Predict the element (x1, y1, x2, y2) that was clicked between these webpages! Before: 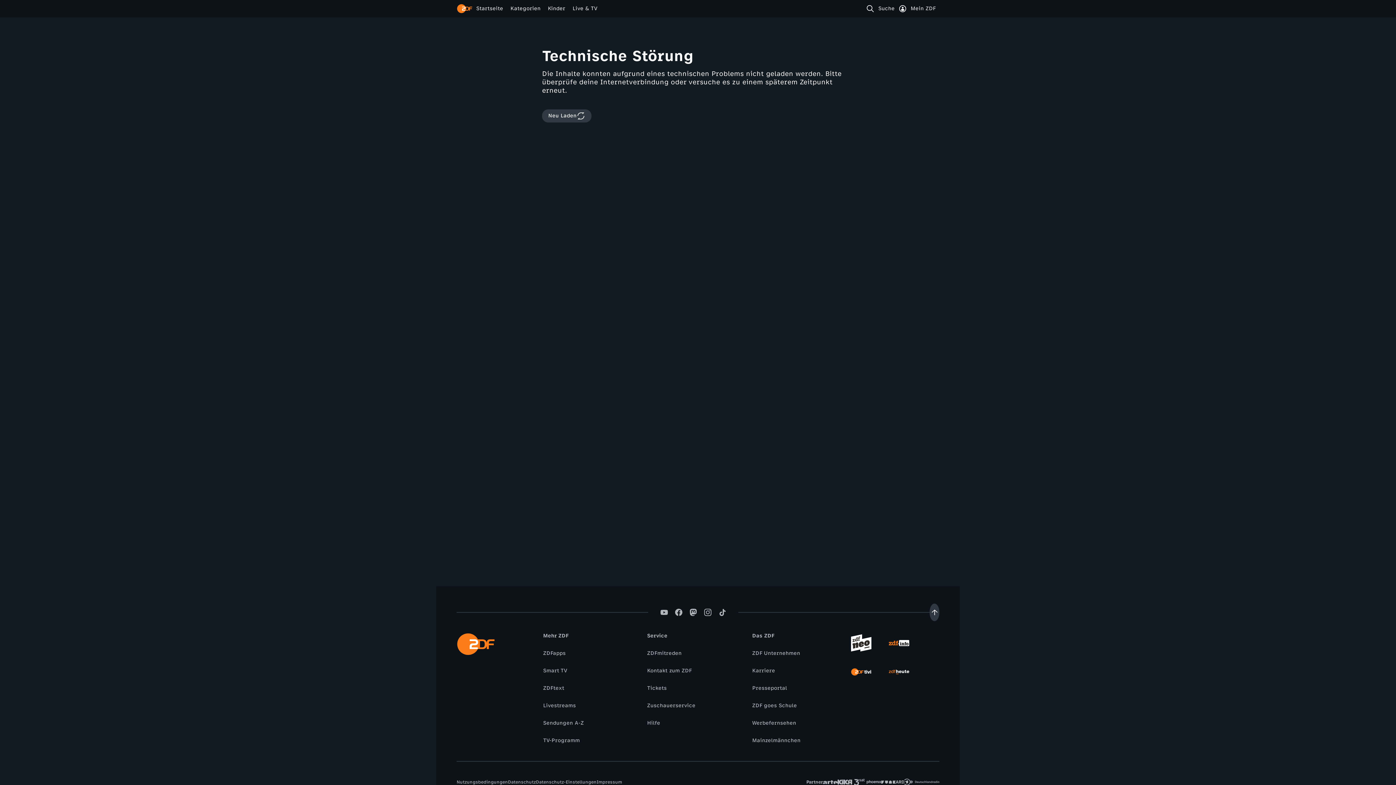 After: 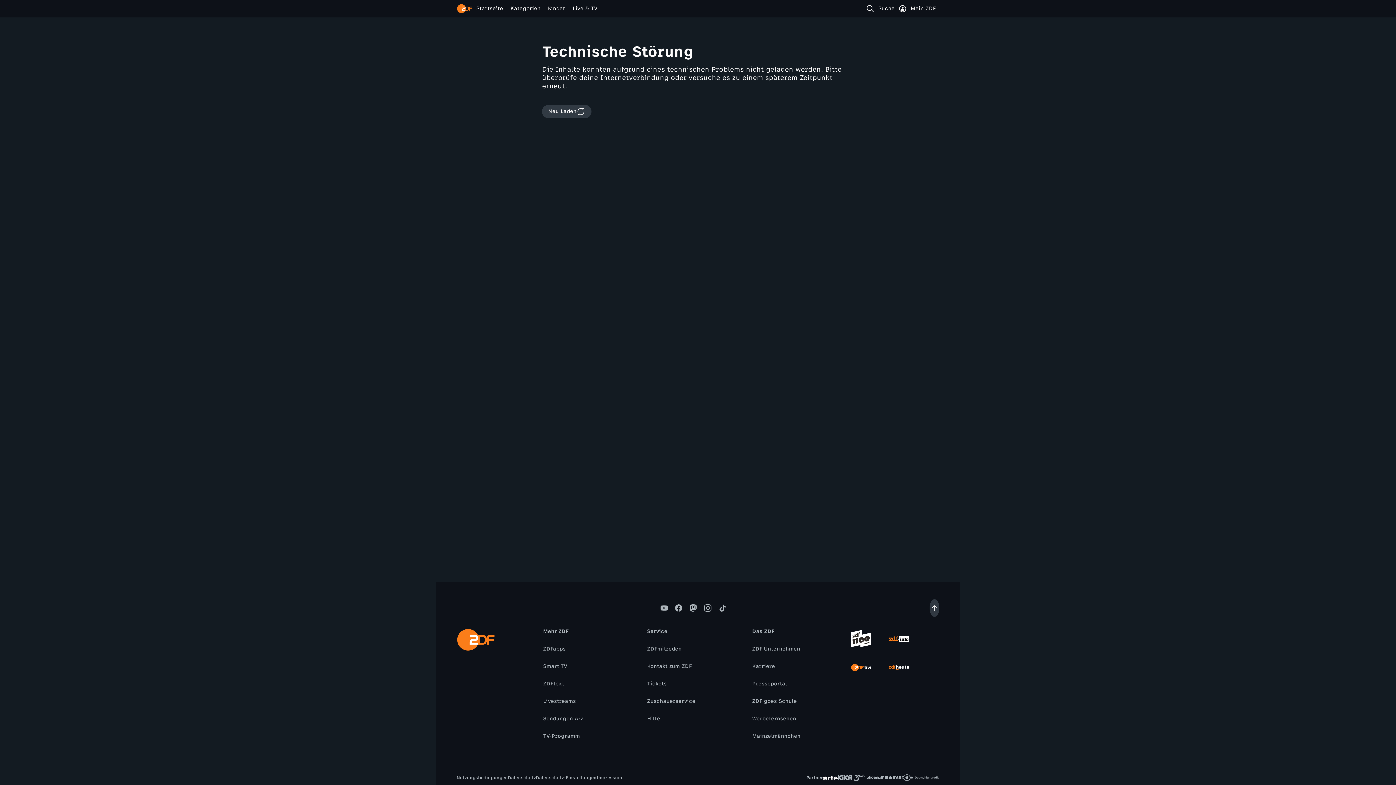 Action: bbox: (823, 775, 837, 789)